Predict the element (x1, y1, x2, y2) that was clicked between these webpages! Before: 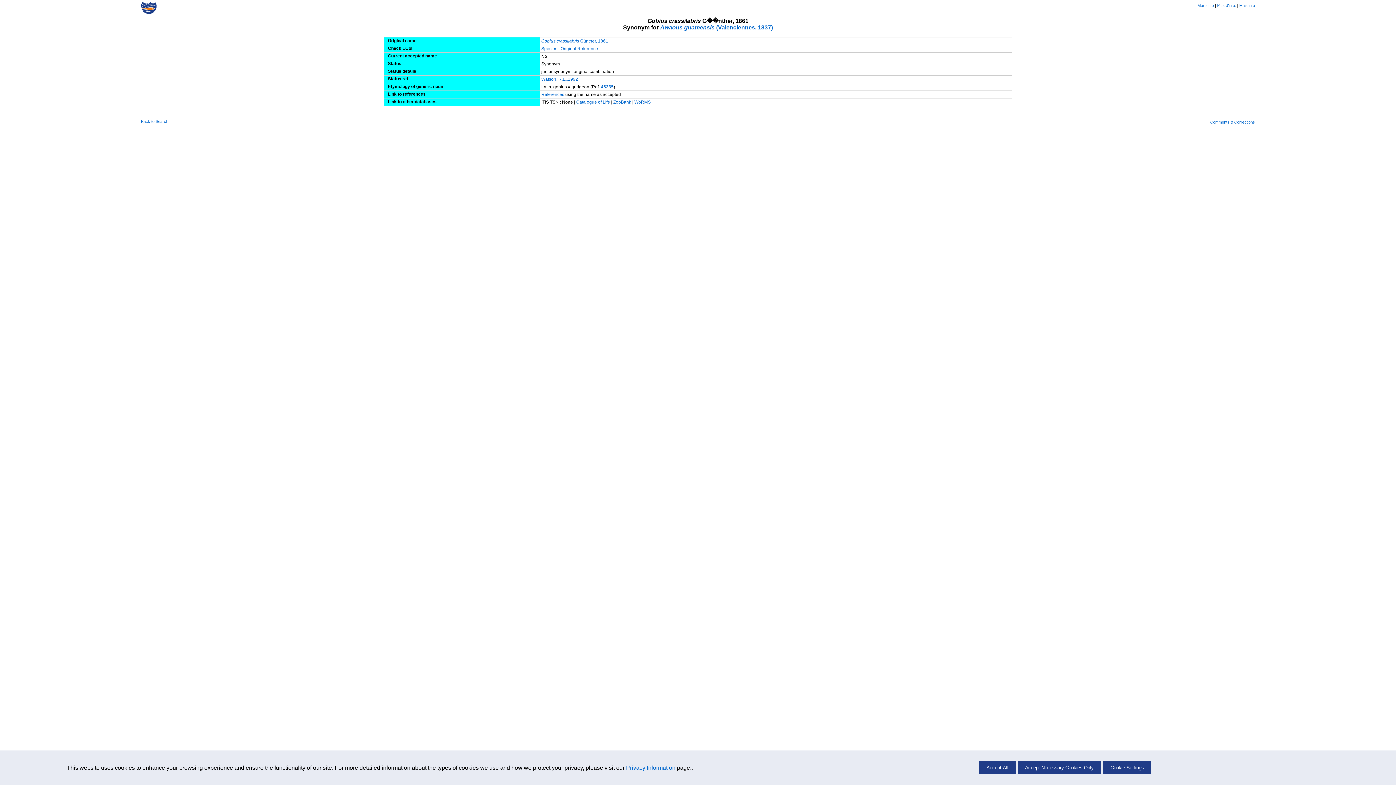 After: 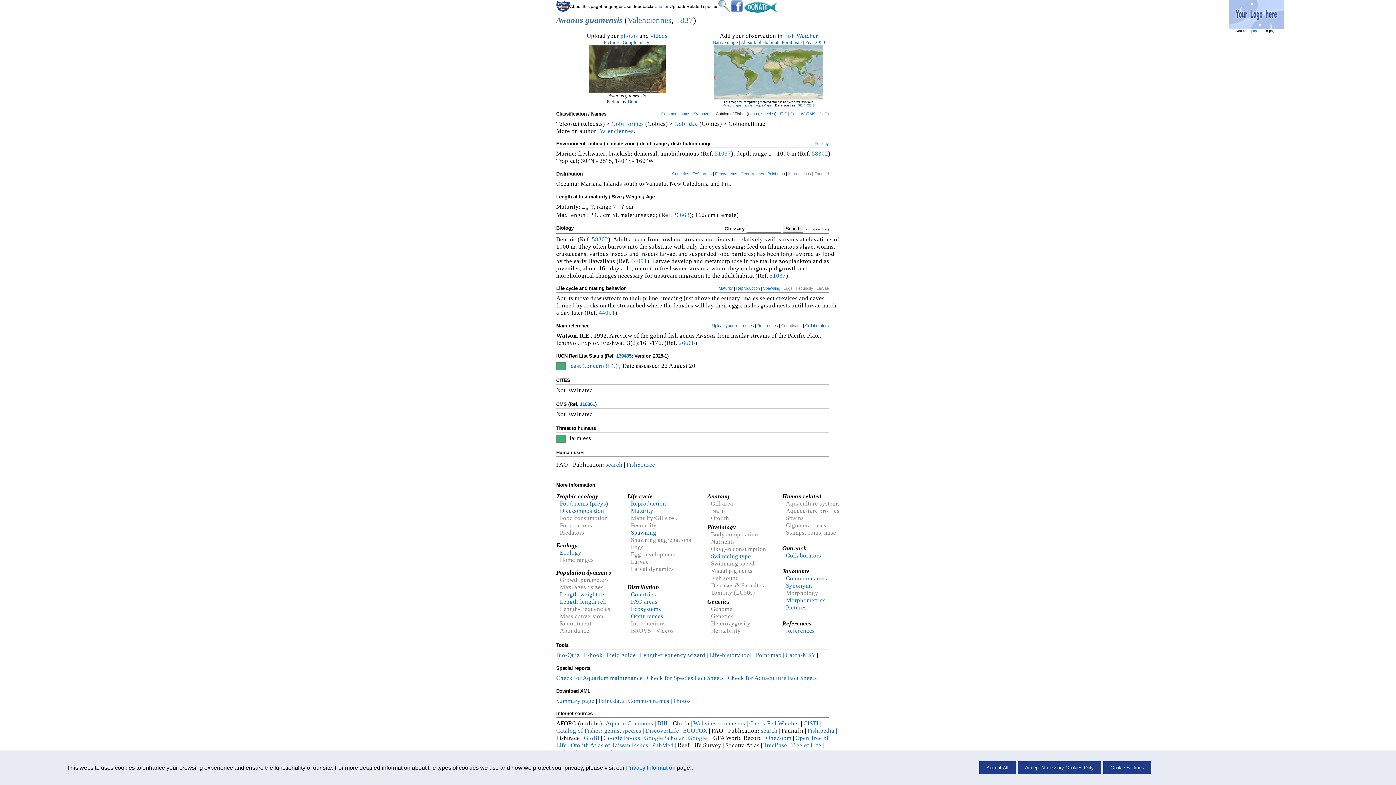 Action: label: Awaous guamensis (Valenciennes, 1837) bbox: (660, 24, 773, 30)